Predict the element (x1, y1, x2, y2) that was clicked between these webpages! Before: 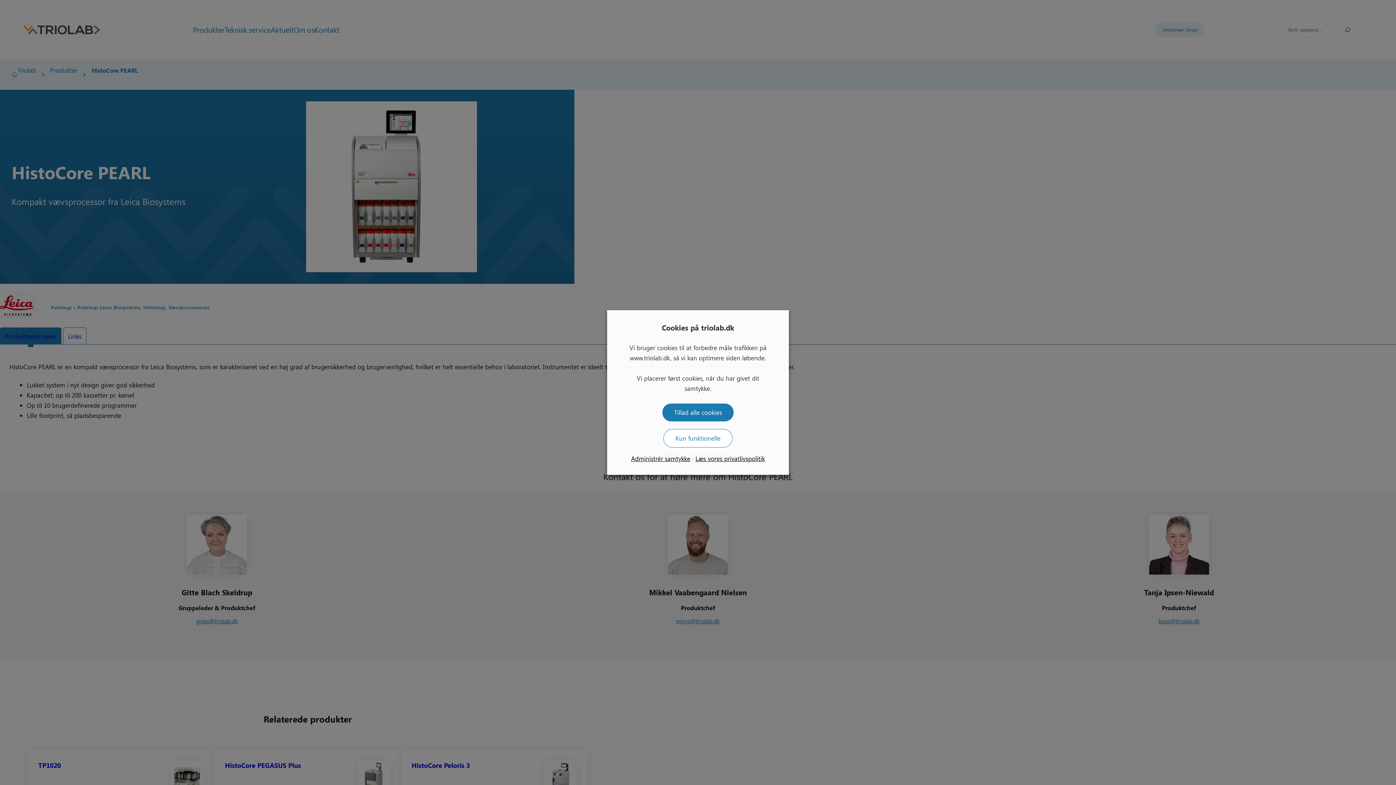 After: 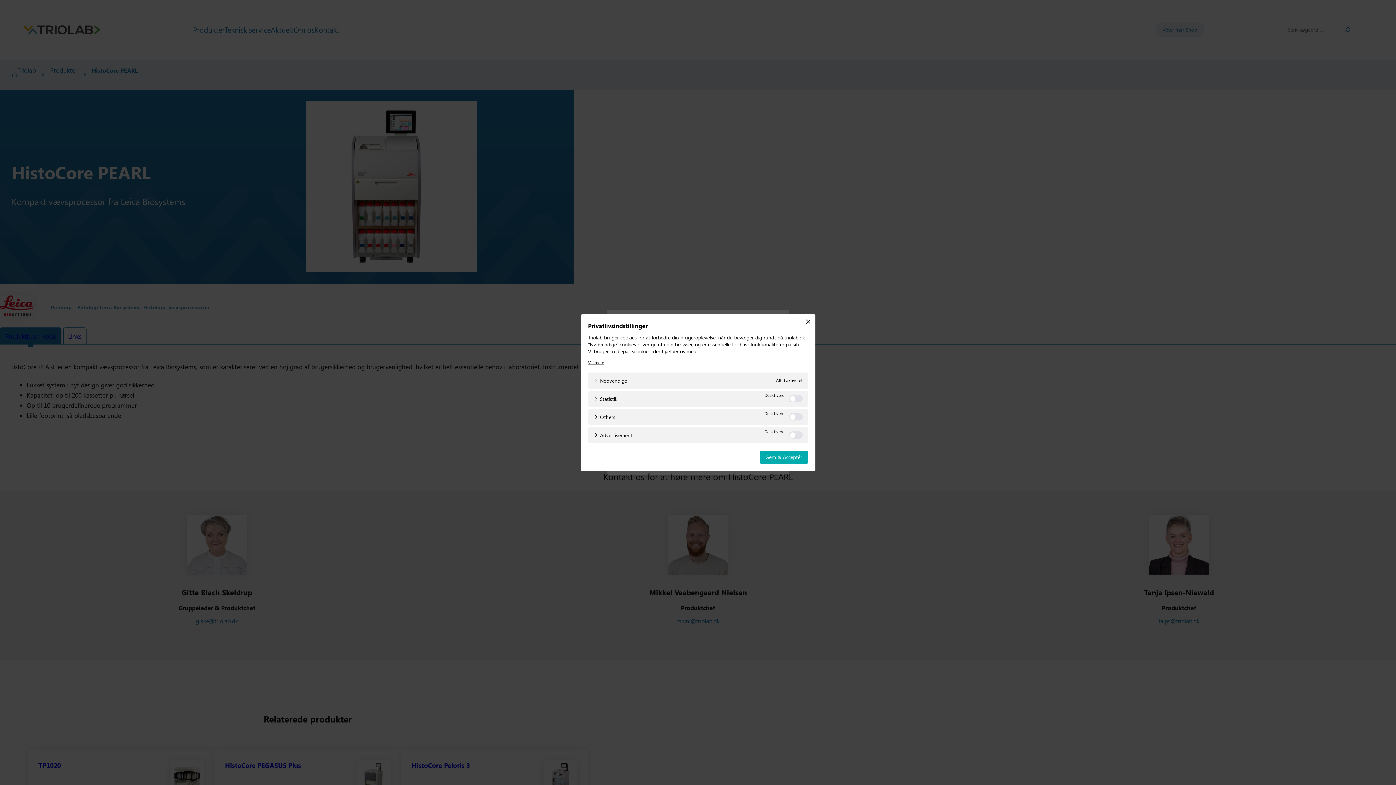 Action: bbox: (631, 454, 690, 462) label: Administrér samtykke